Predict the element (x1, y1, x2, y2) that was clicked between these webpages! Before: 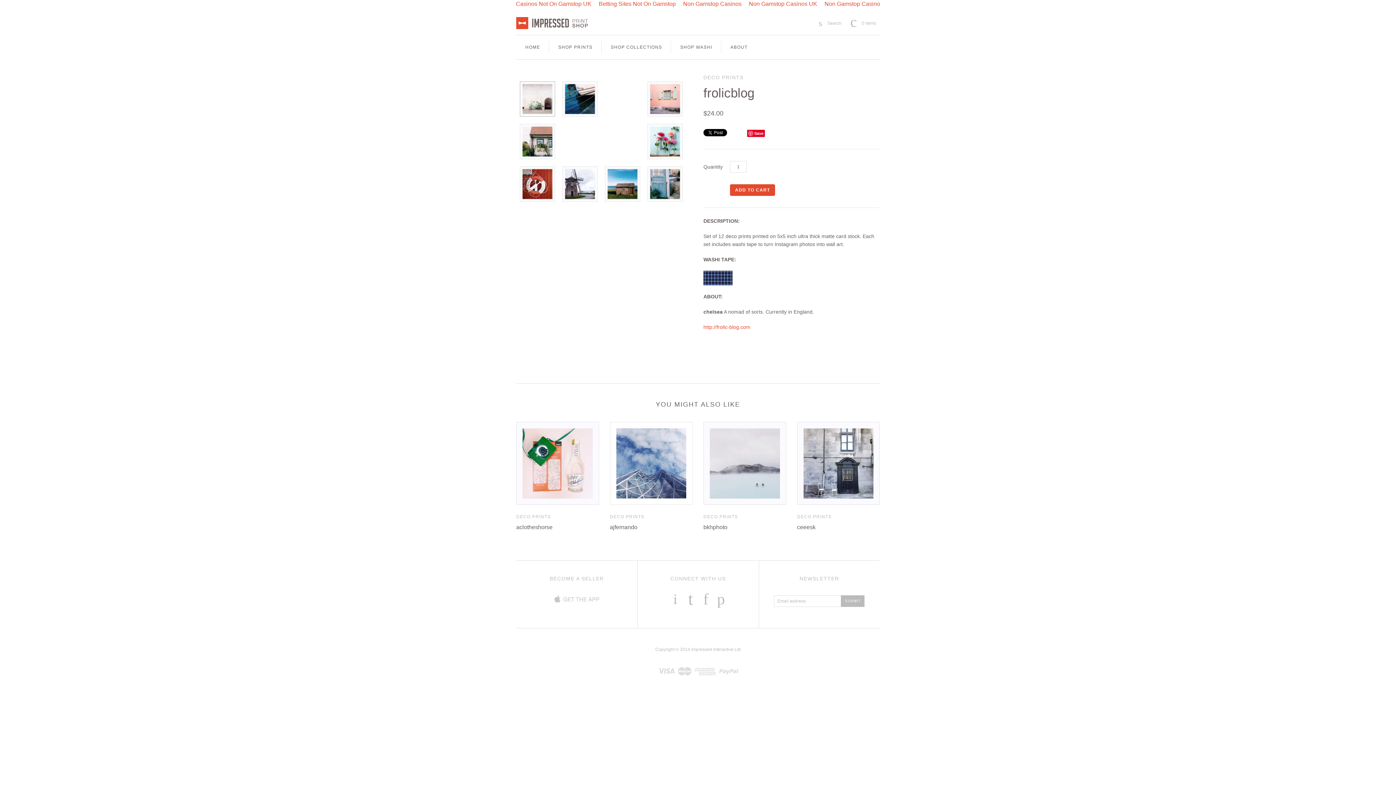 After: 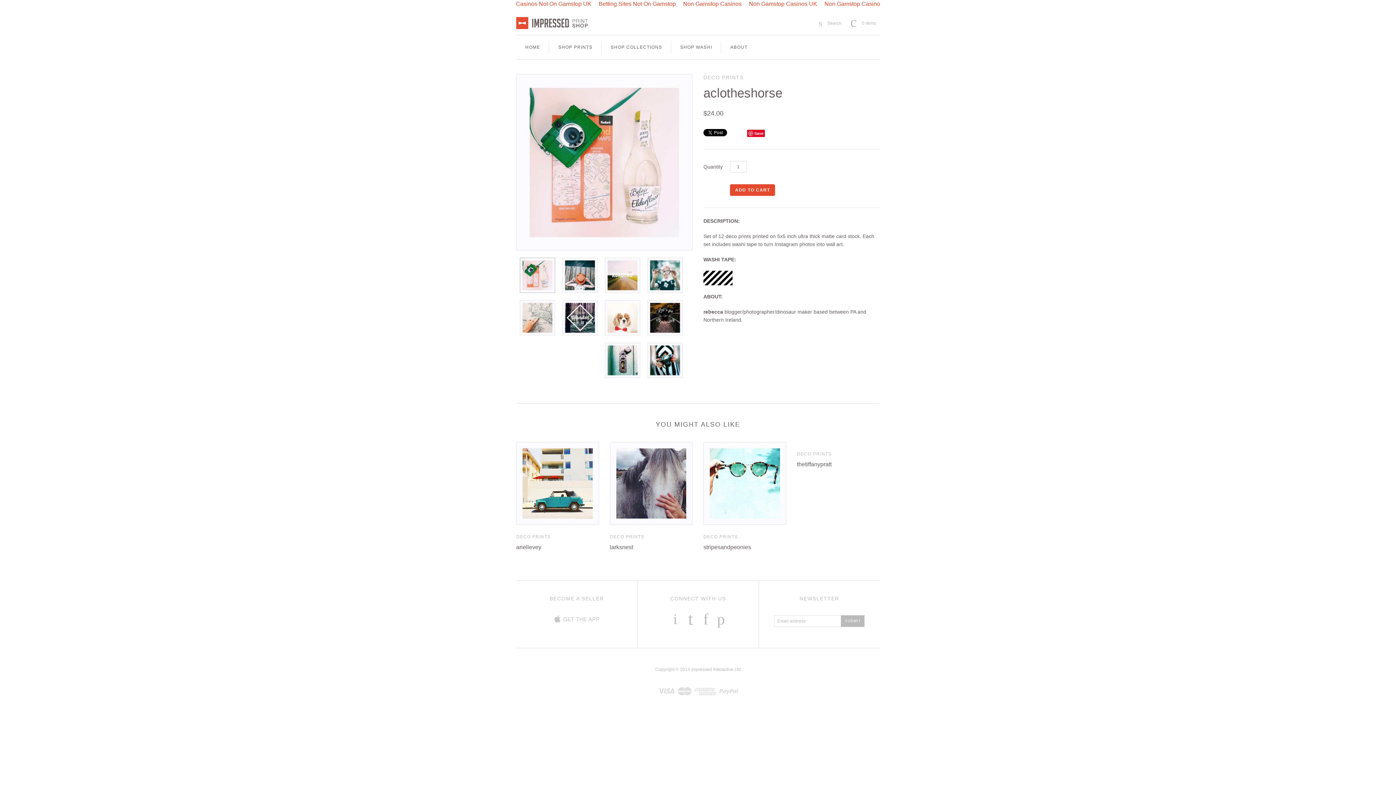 Action: label: aclotheshorse bbox: (516, 524, 552, 530)